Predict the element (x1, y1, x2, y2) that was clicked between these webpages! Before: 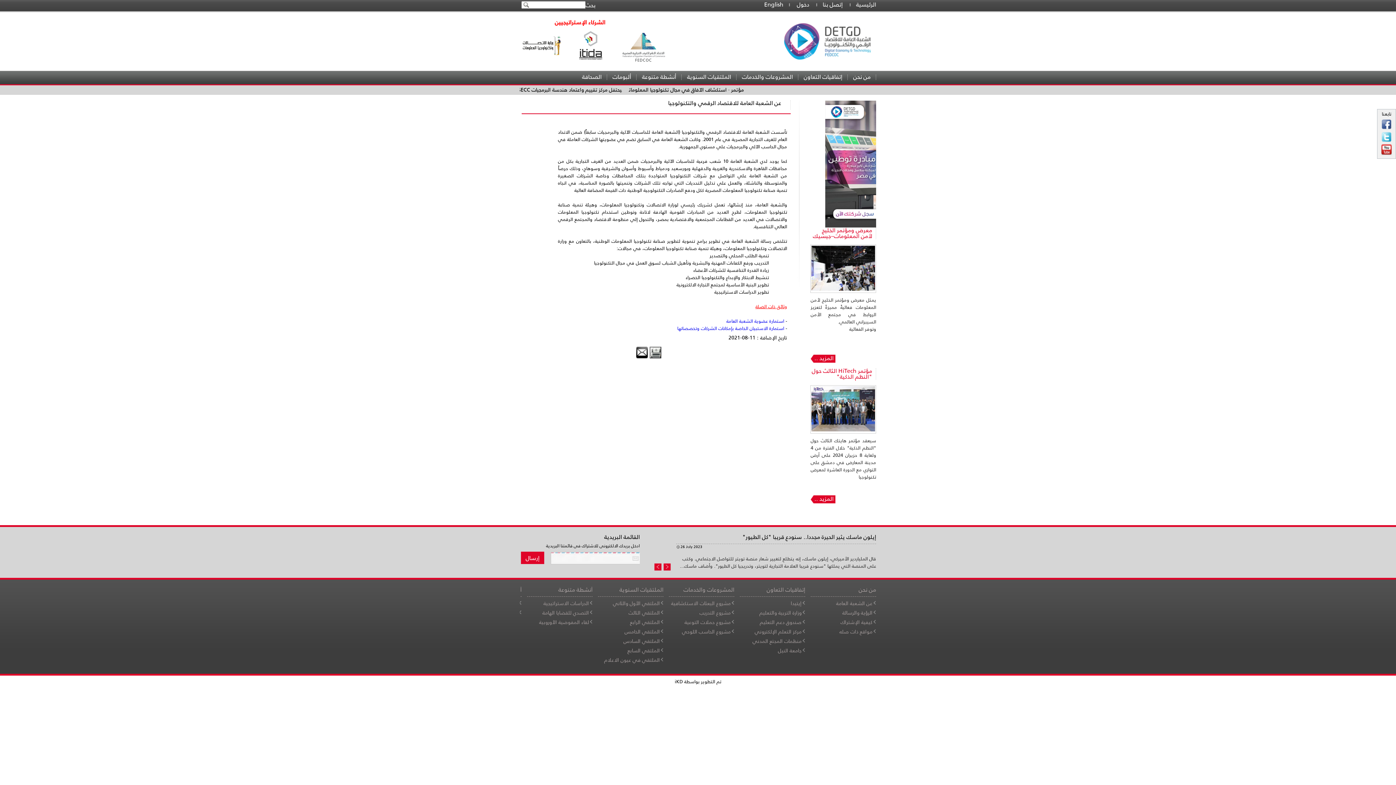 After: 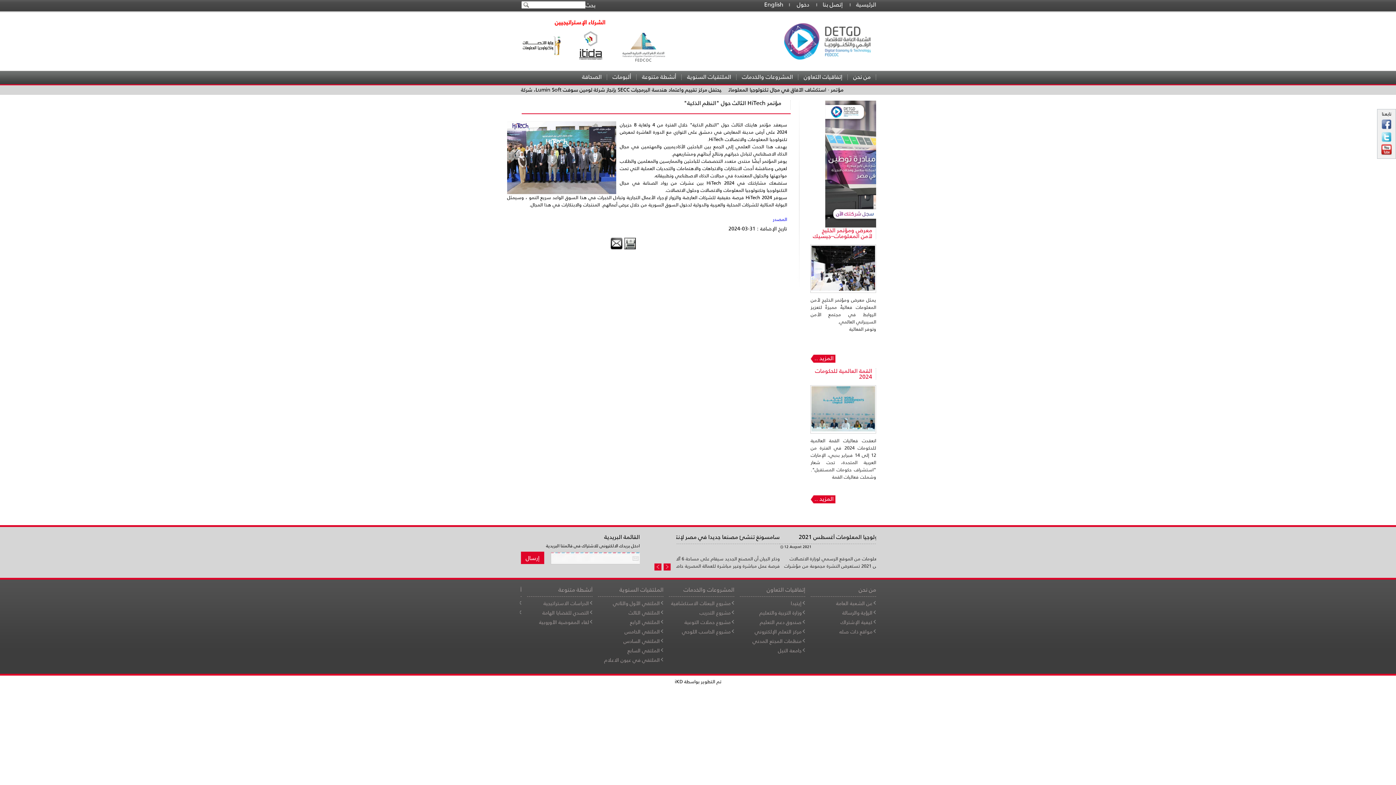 Action: bbox: (812, 366, 872, 381) label: مؤتمر HiTech الثالث حول "النظم الذكية"